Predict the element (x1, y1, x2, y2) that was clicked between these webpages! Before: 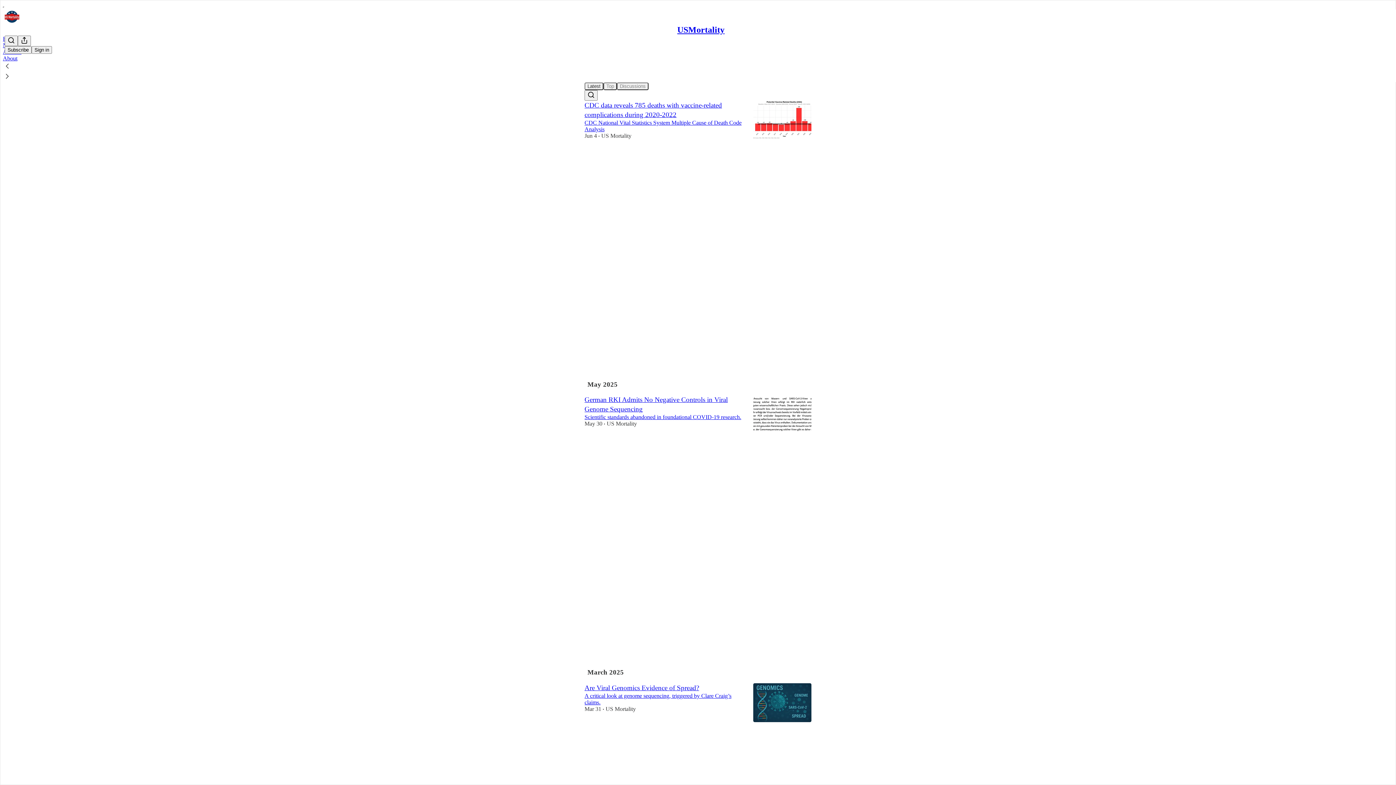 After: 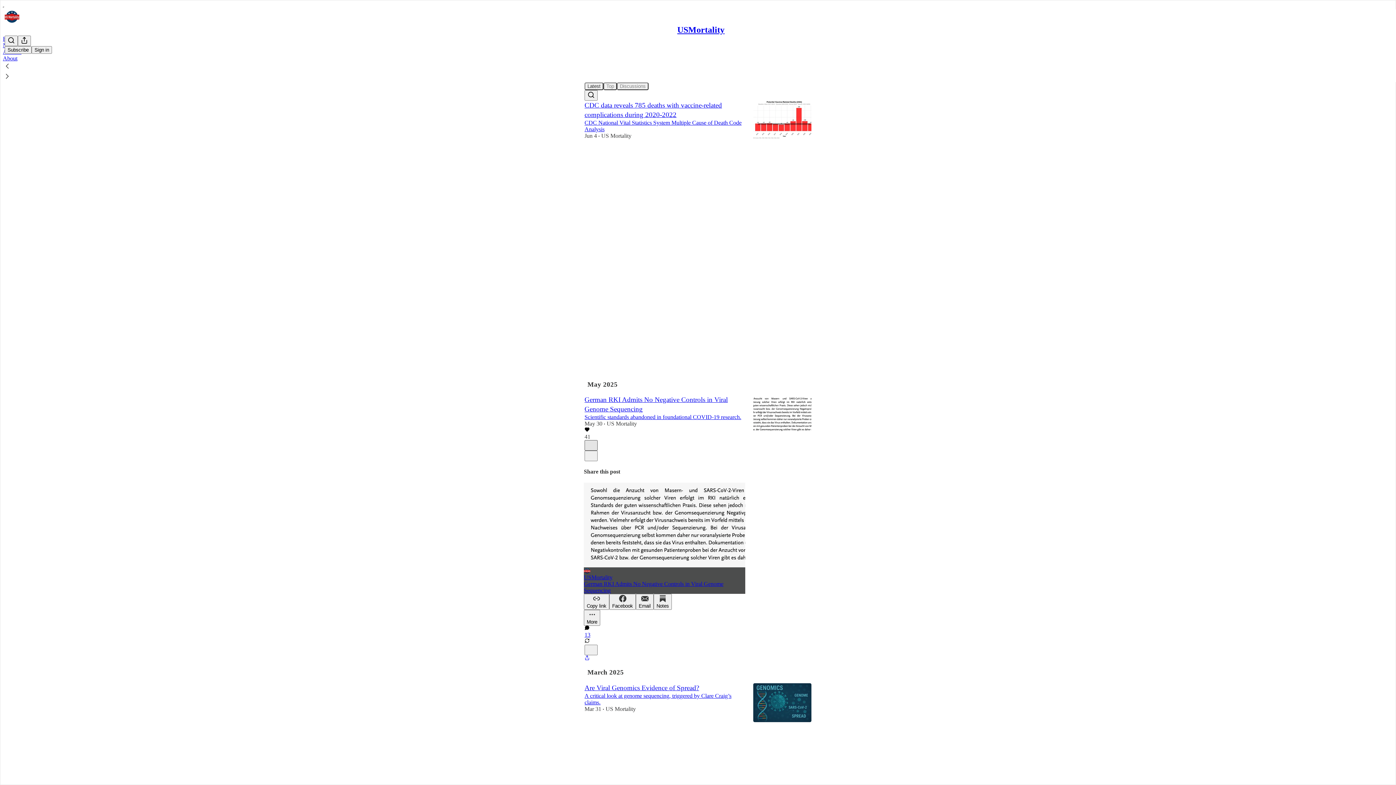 Action: bbox: (584, 440, 597, 451) label: X